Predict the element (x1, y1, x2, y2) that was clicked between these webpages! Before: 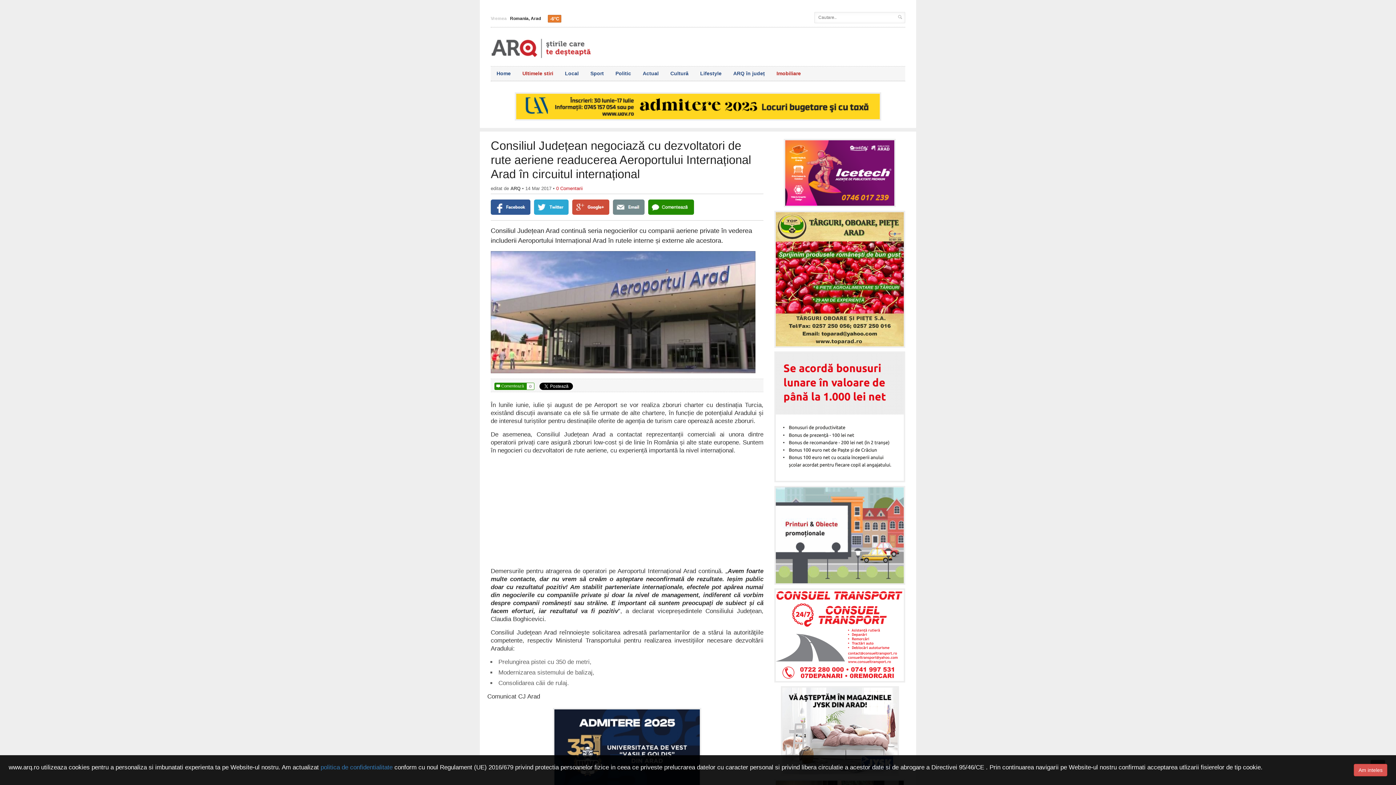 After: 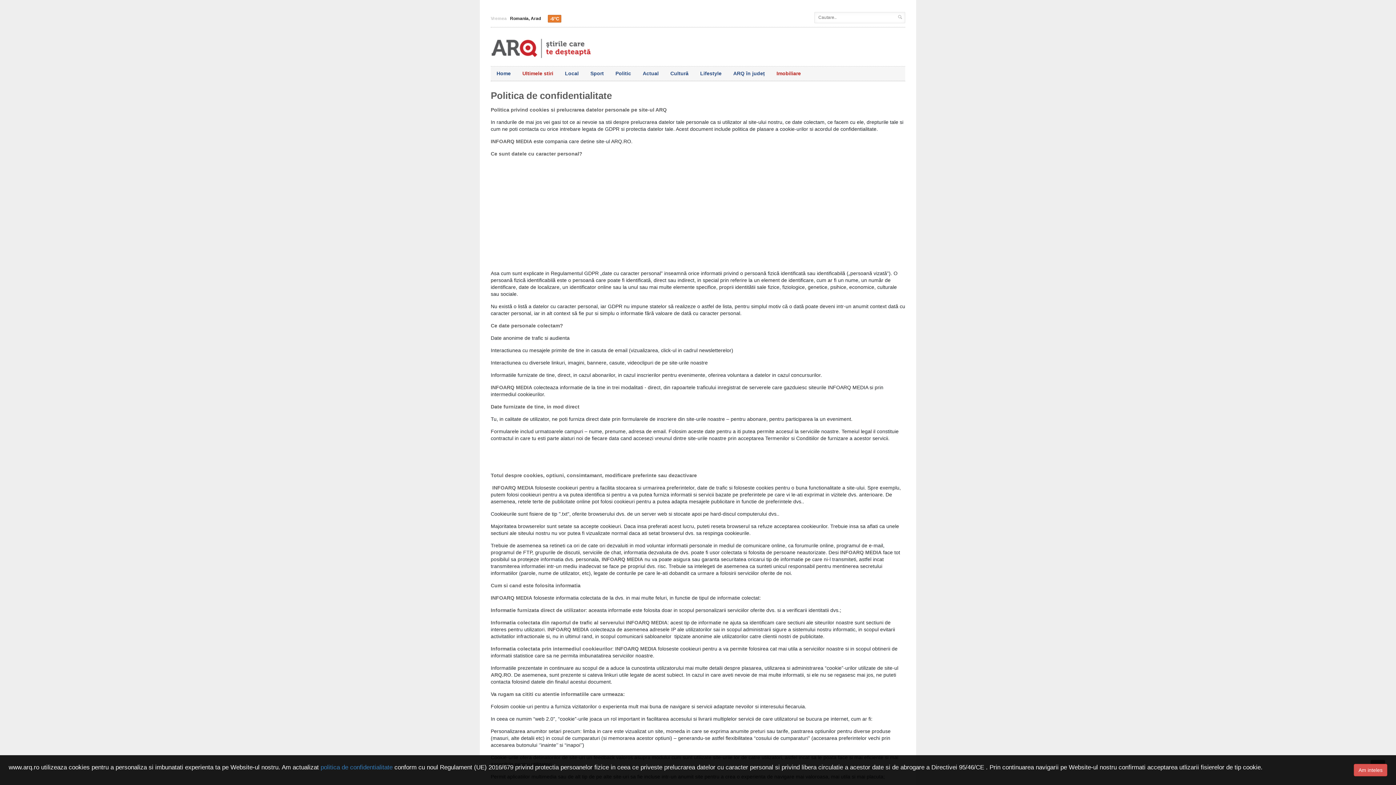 Action: label: politica de confidentialitate bbox: (320, 764, 392, 771)